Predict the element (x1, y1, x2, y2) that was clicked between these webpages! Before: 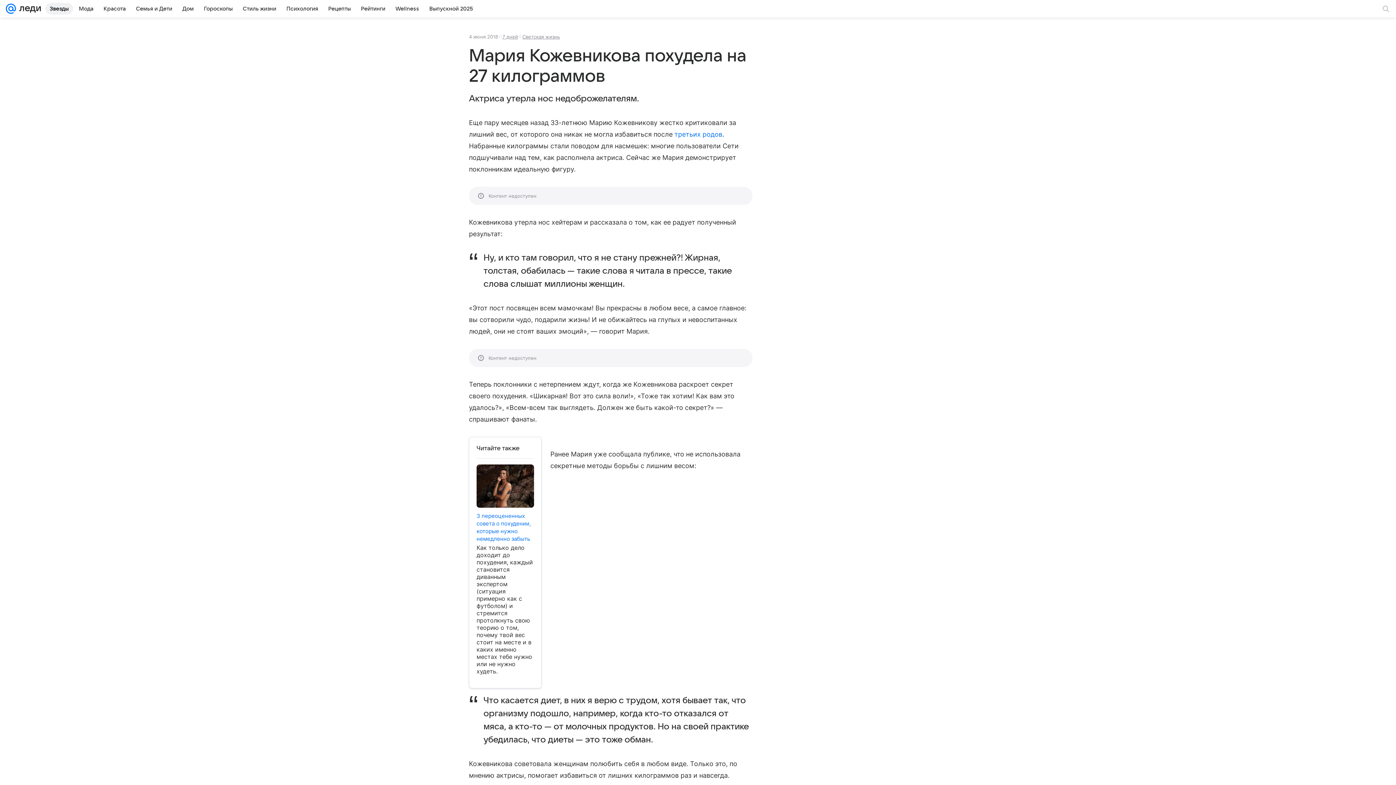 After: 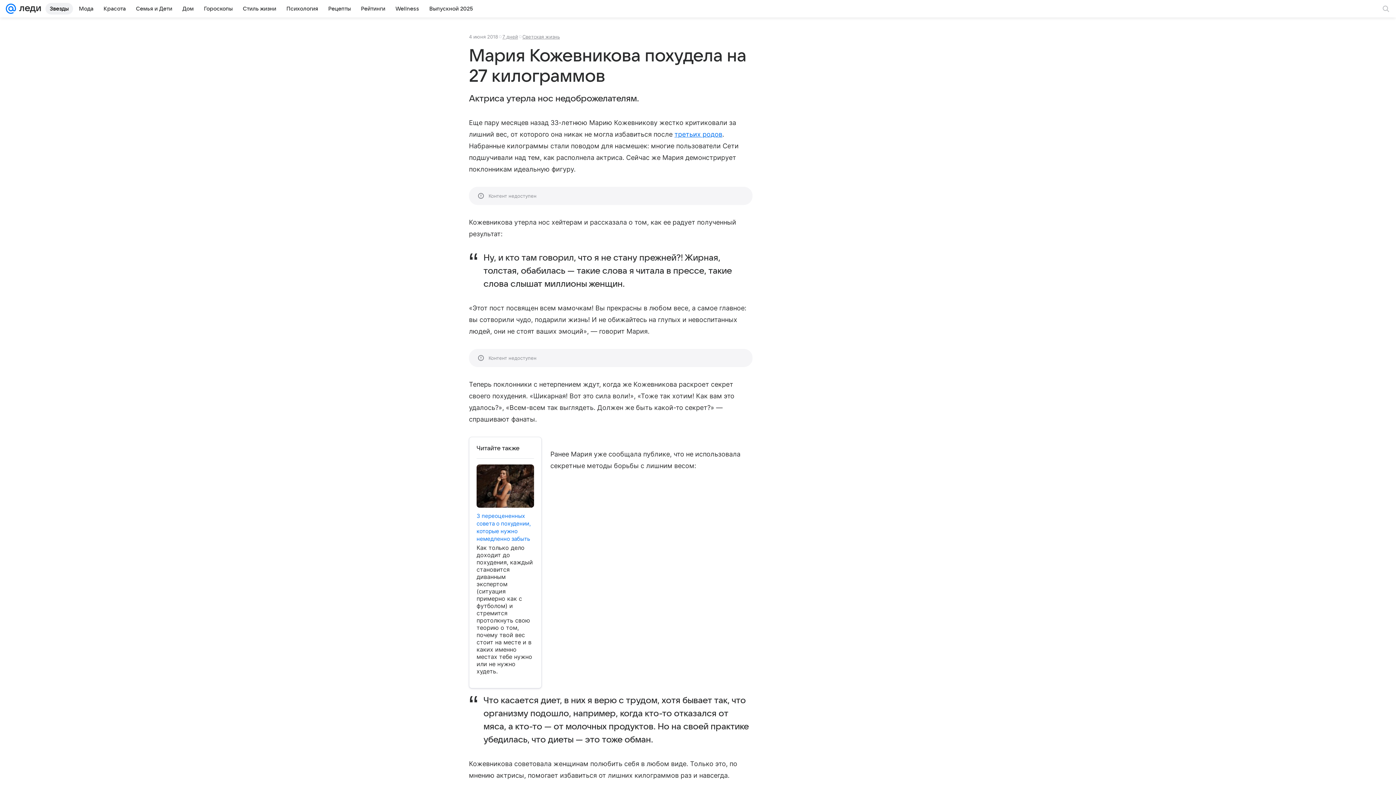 Action: label: третьих родов bbox: (674, 130, 722, 138)